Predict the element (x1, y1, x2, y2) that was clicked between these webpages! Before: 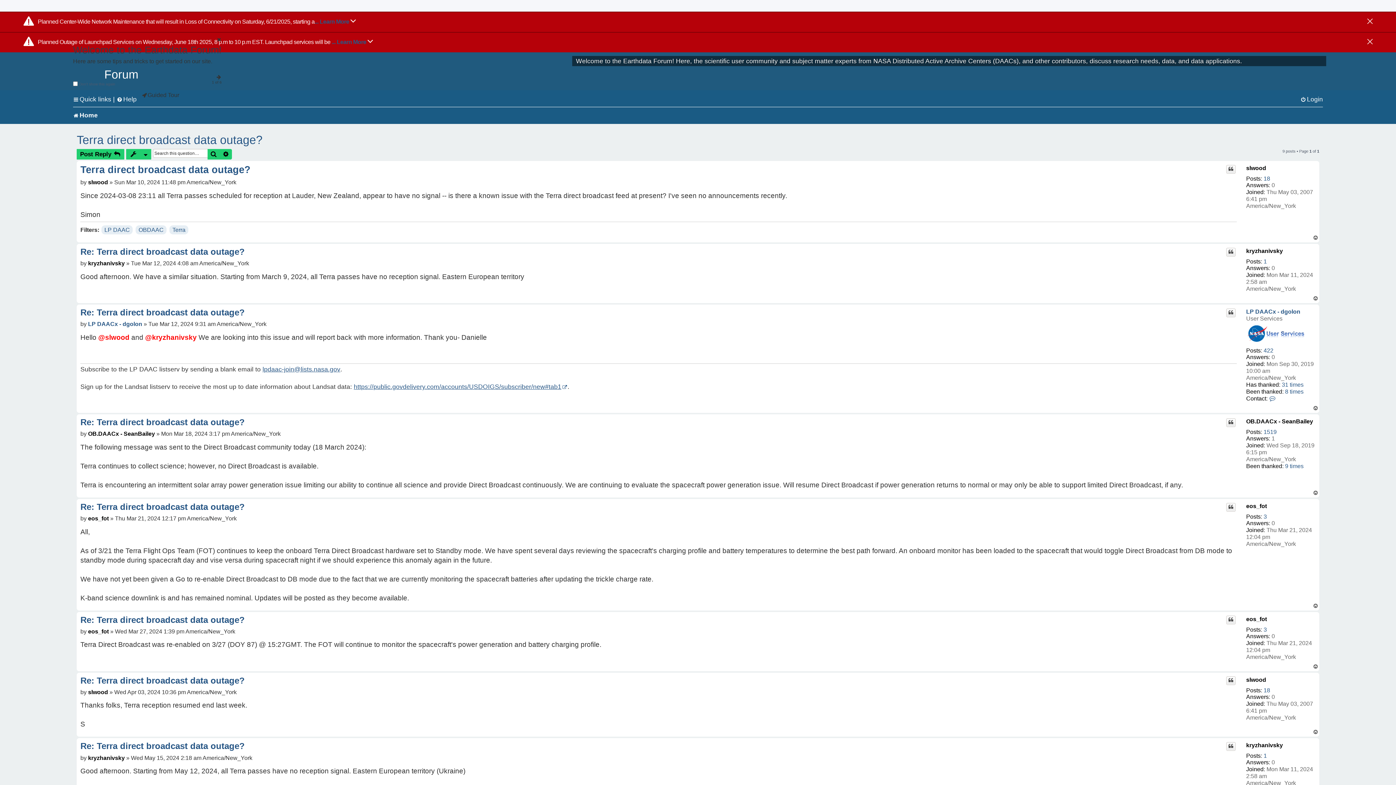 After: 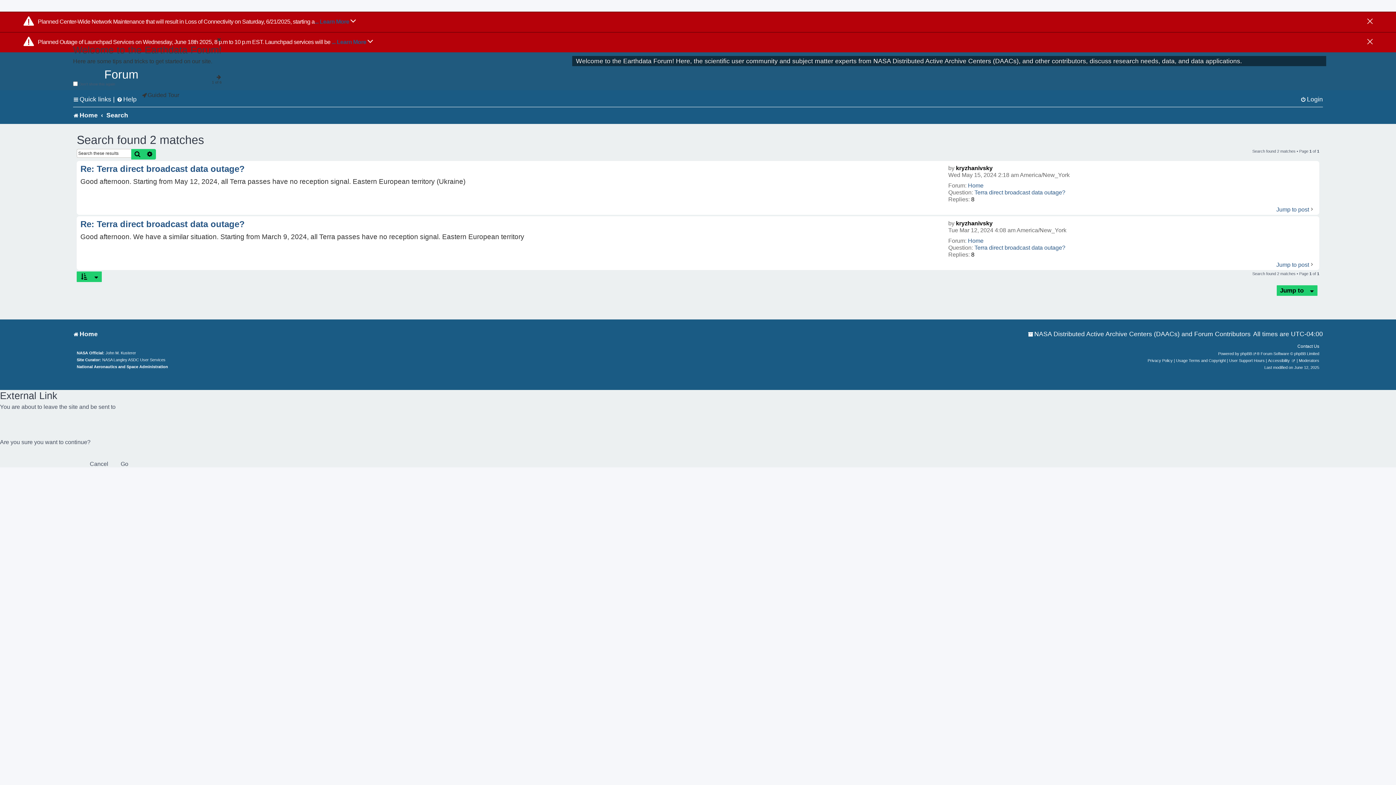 Action: bbox: (1263, 752, 1267, 759) label: 1